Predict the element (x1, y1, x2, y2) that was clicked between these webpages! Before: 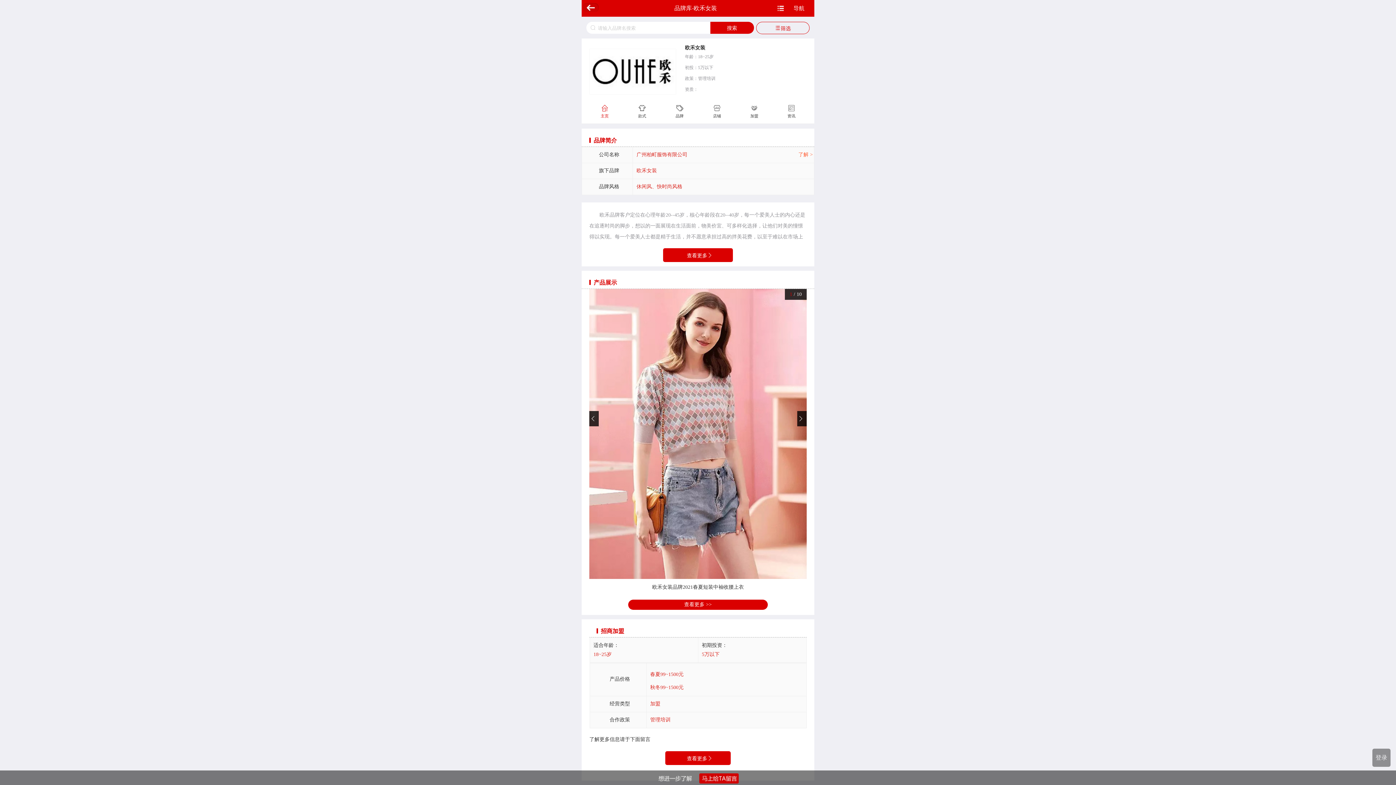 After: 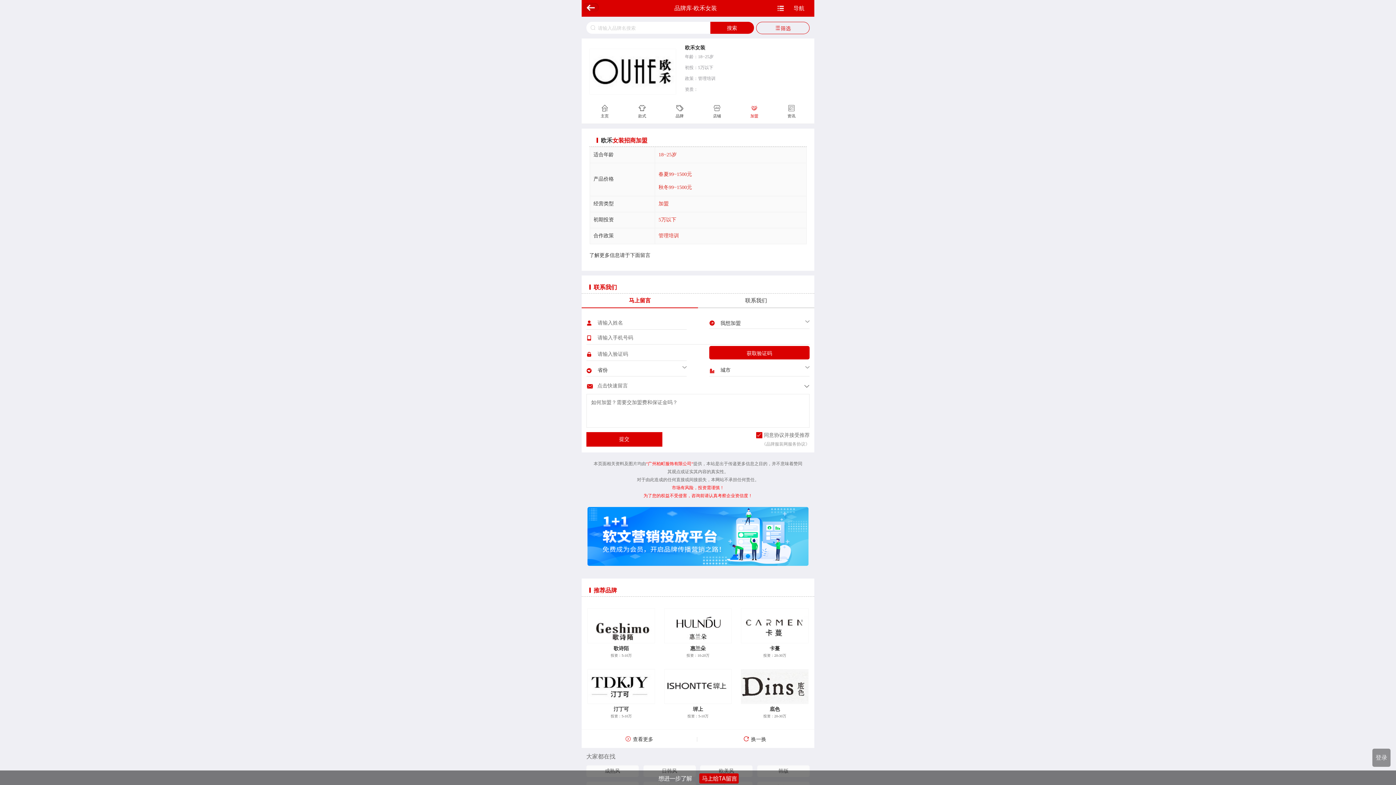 Action: label: 查看更多 bbox: (667, 751, 732, 766)